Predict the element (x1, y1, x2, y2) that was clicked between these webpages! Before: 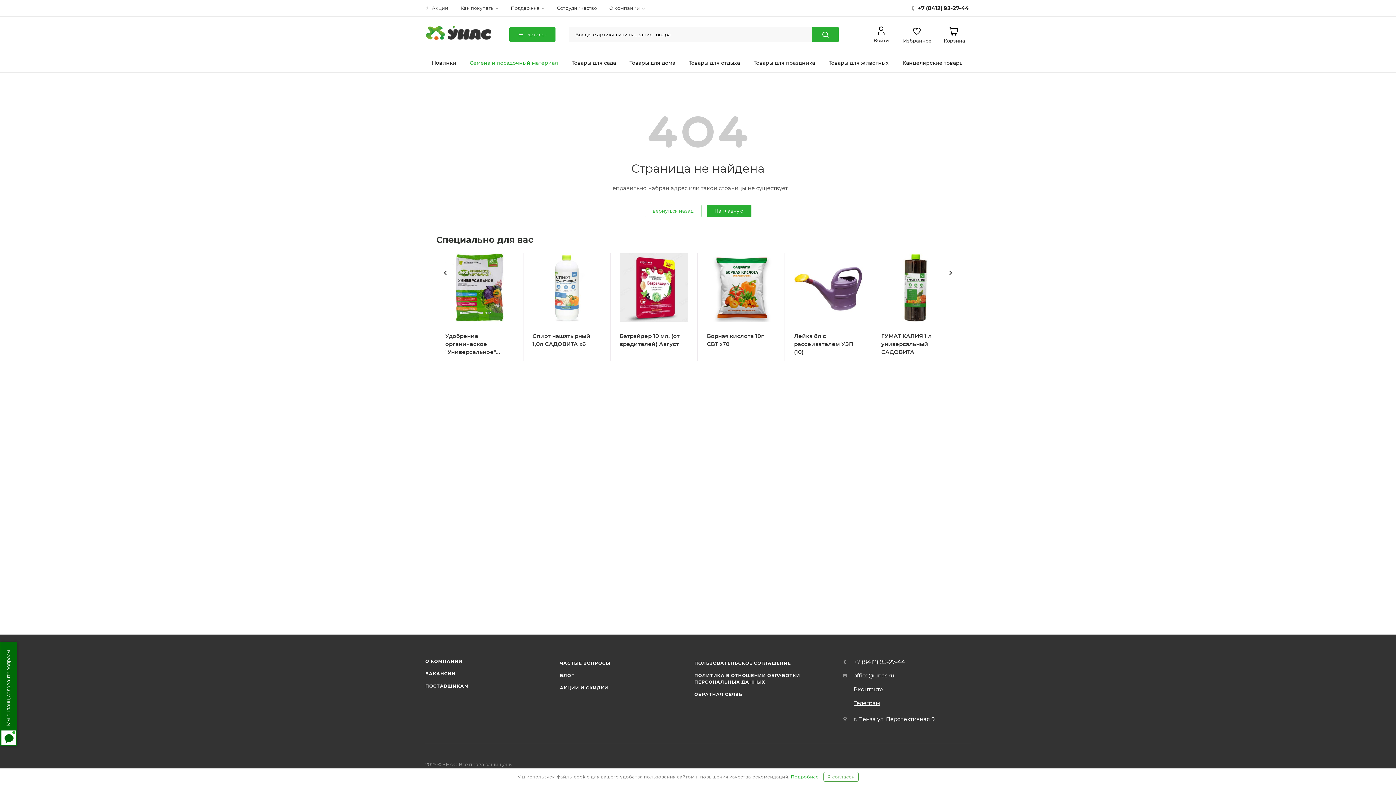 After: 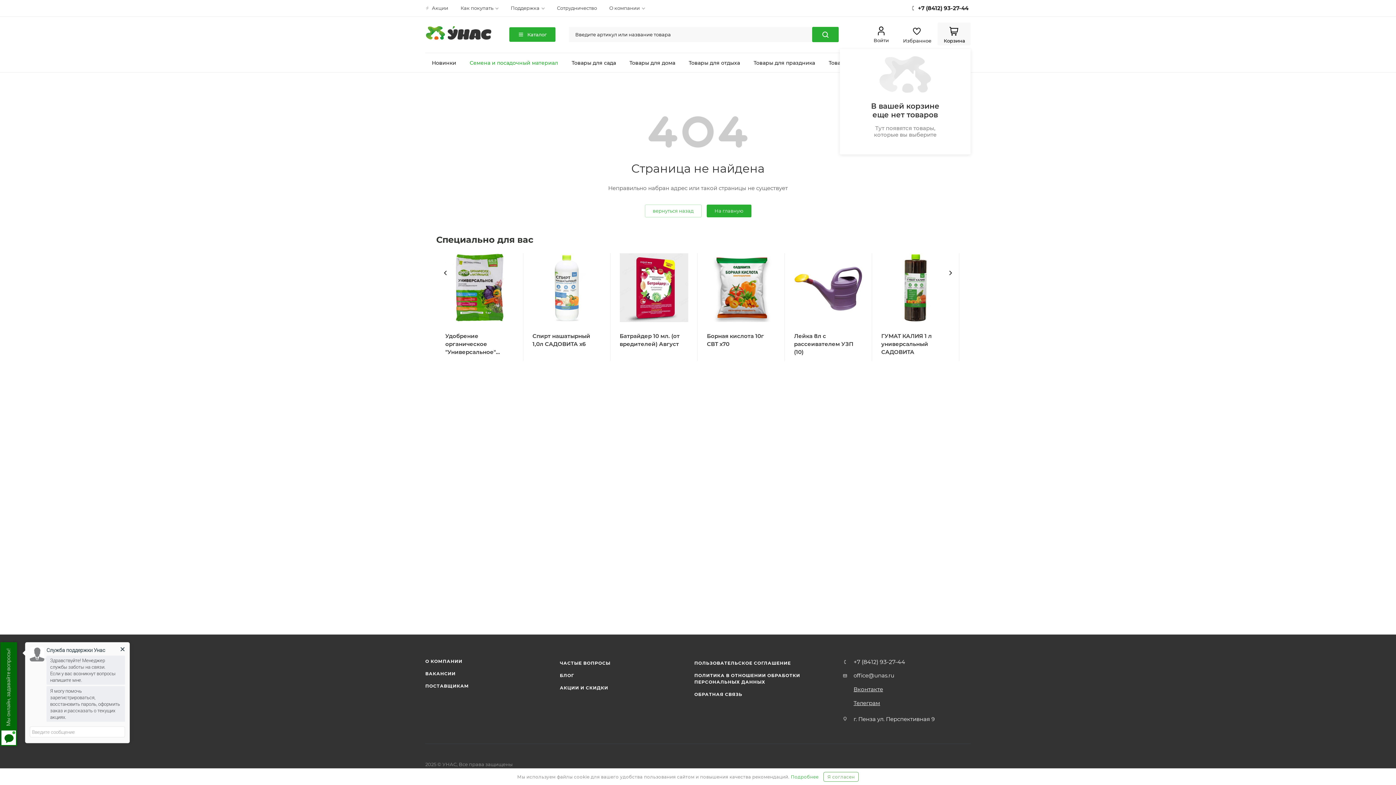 Action: label: Корзина bbox: (937, 22, 970, 45)